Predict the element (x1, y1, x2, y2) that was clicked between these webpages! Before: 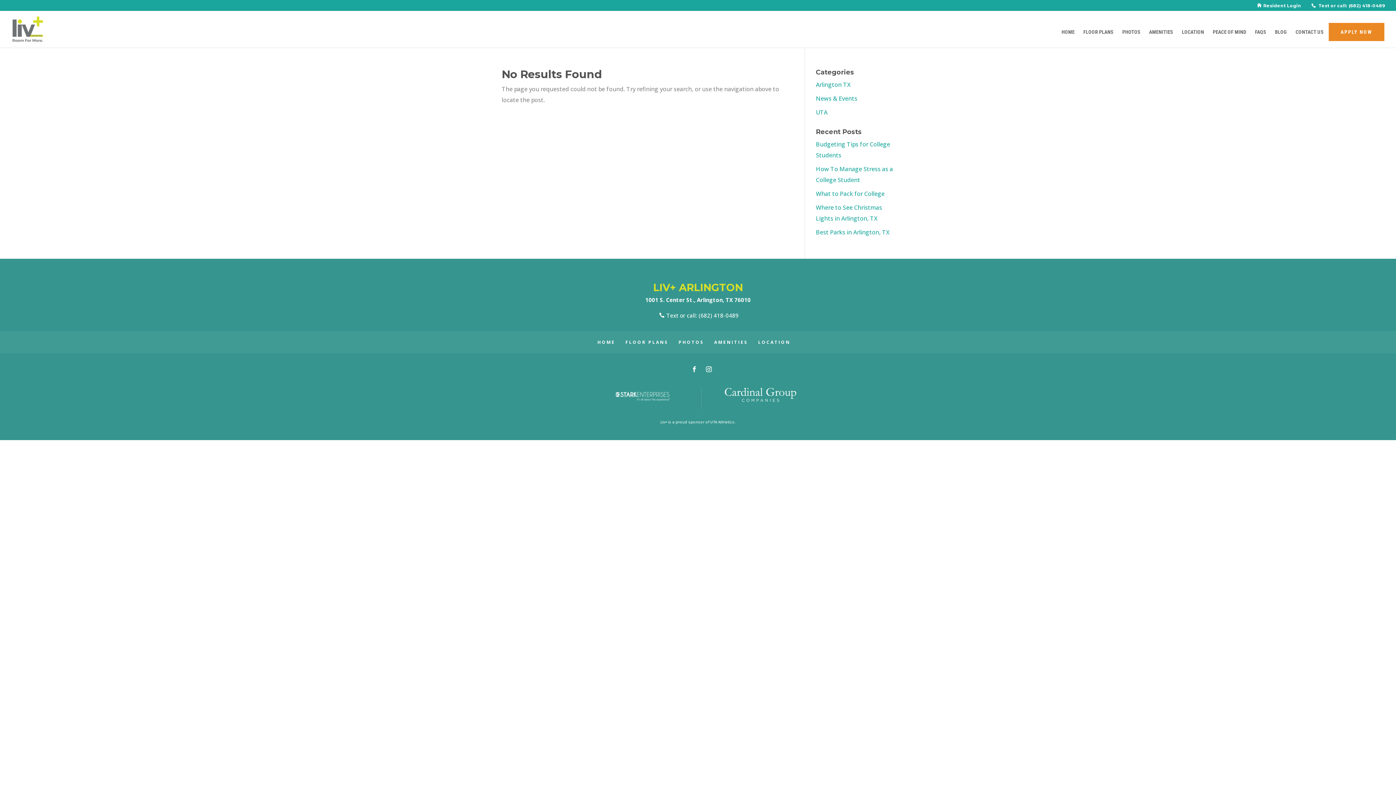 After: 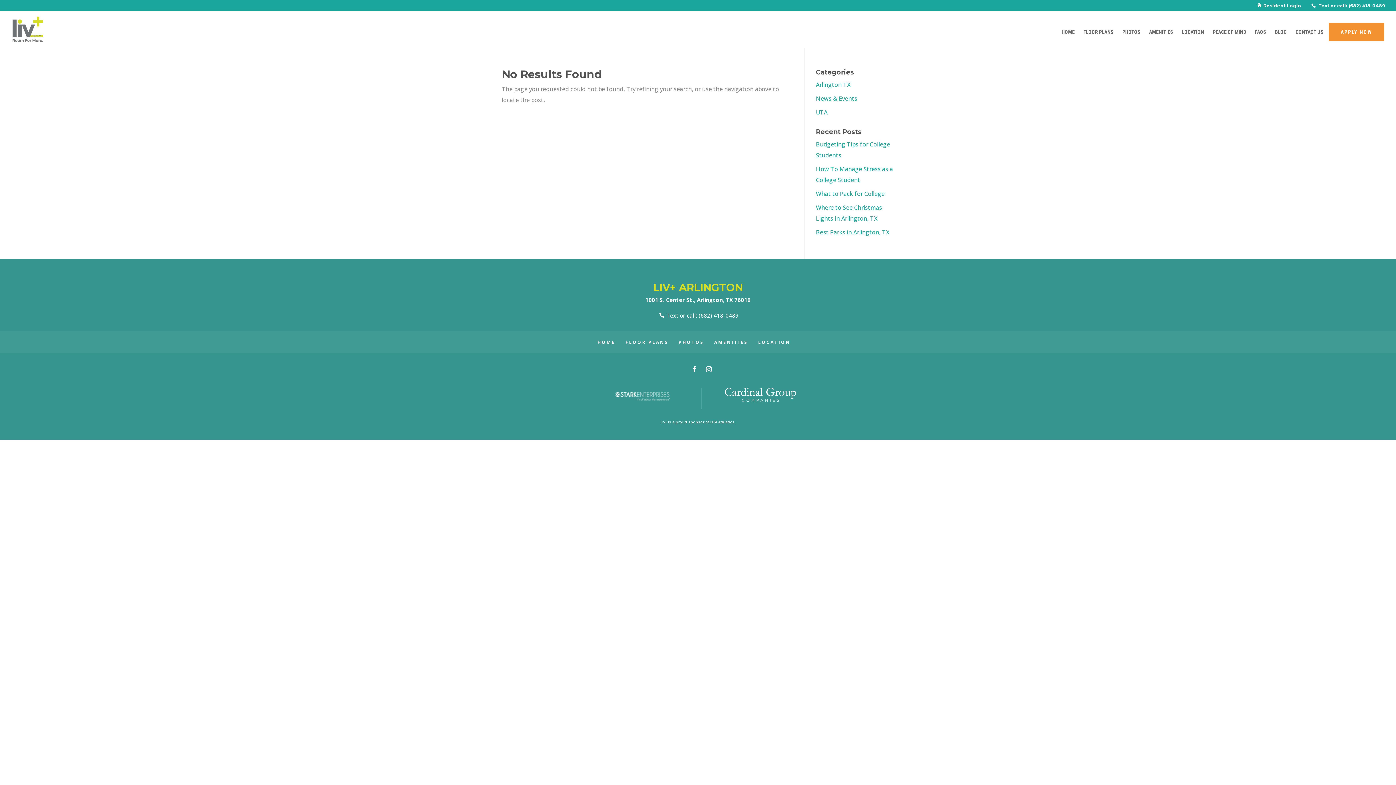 Action: label: APPLY NOW bbox: (1329, 22, 1384, 41)